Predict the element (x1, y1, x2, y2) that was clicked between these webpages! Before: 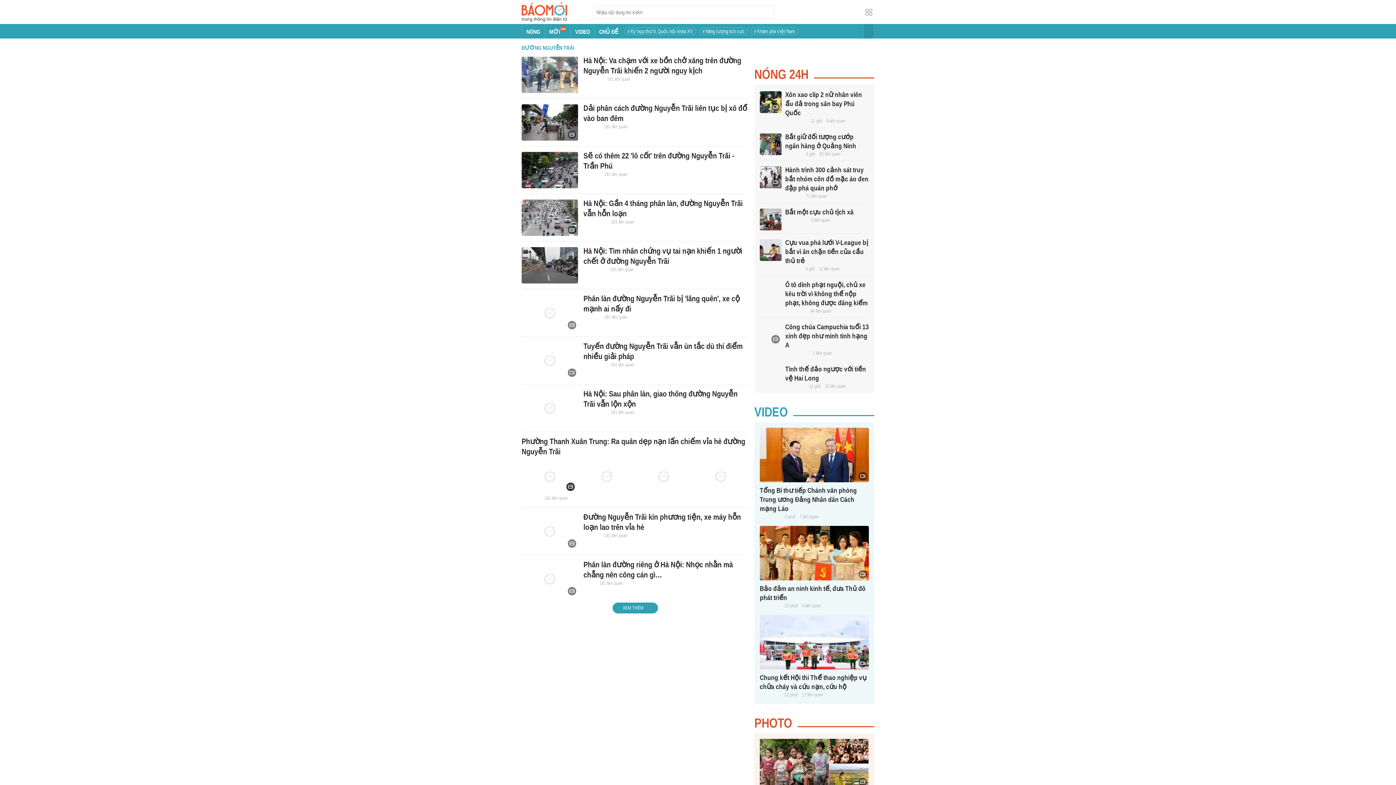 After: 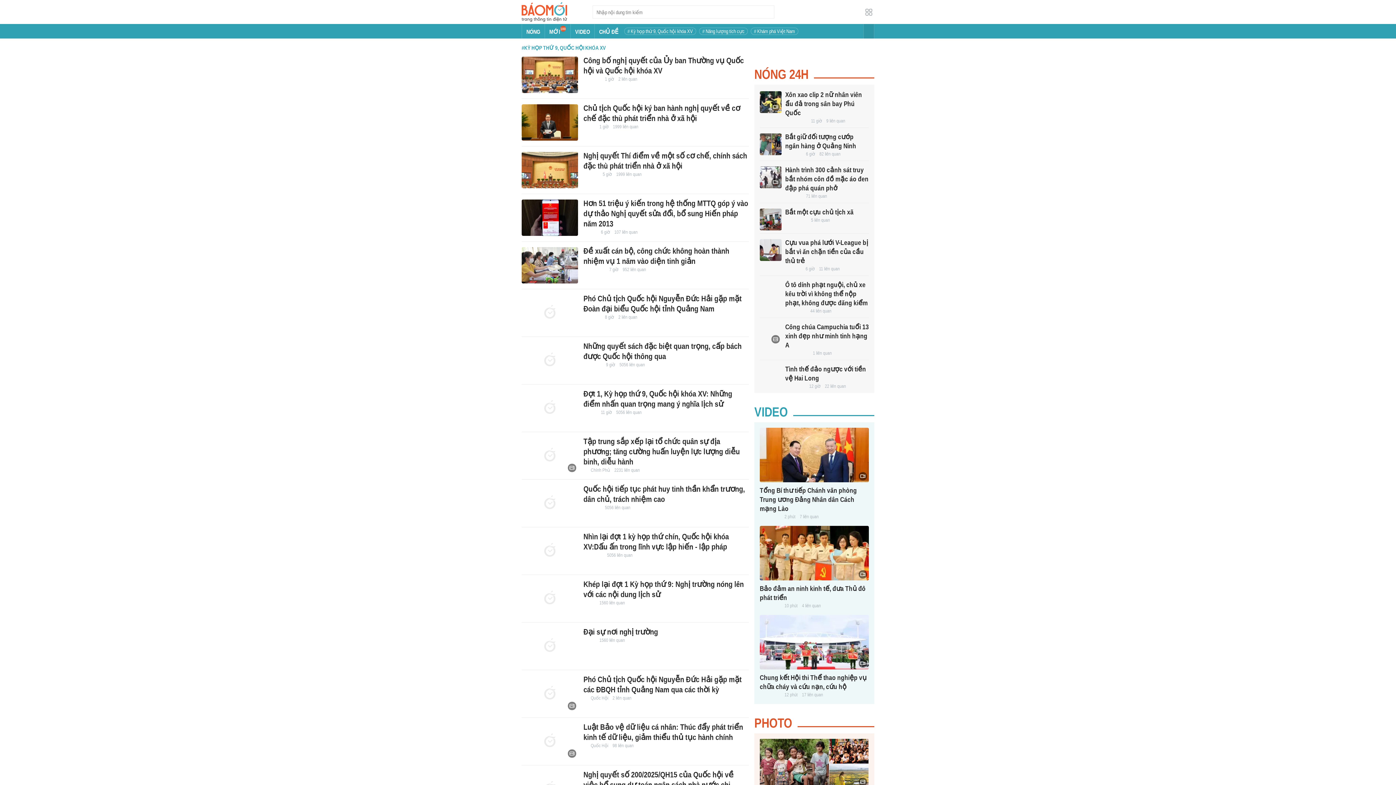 Action: label: # Kỳ họp thứ 9, Quốc hội khóa XV bbox: (627, 28, 693, 34)